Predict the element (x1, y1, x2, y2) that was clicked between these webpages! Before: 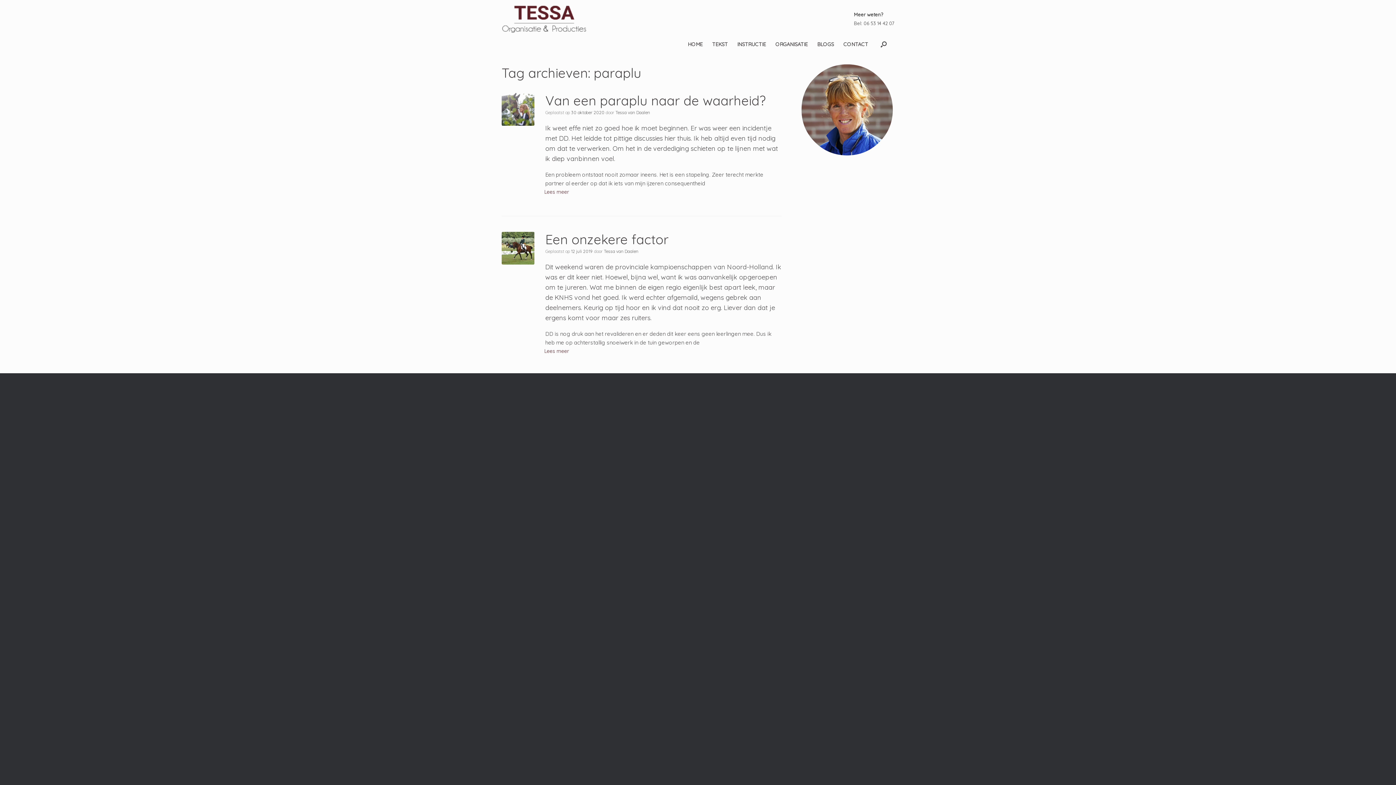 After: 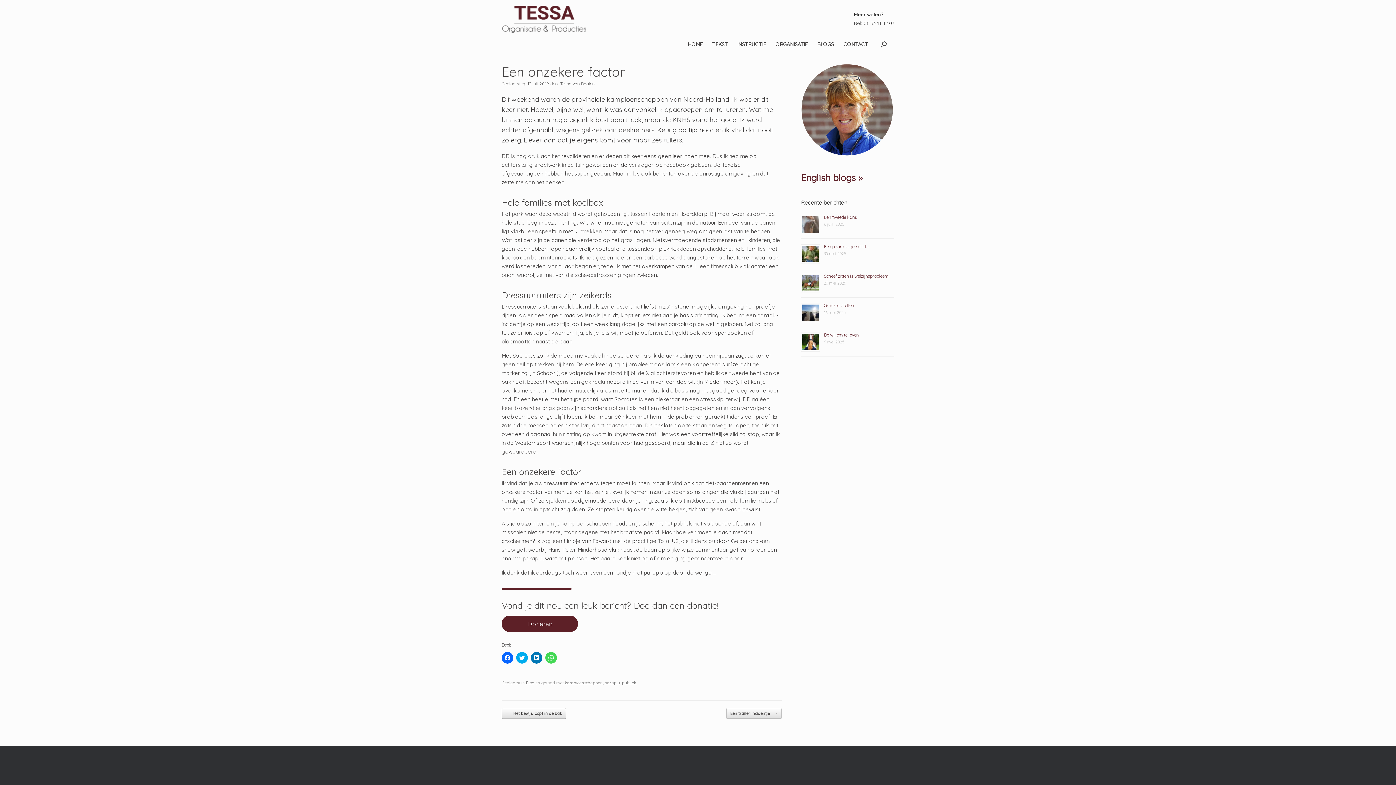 Action: label: 12 juli 2019 bbox: (571, 248, 593, 254)